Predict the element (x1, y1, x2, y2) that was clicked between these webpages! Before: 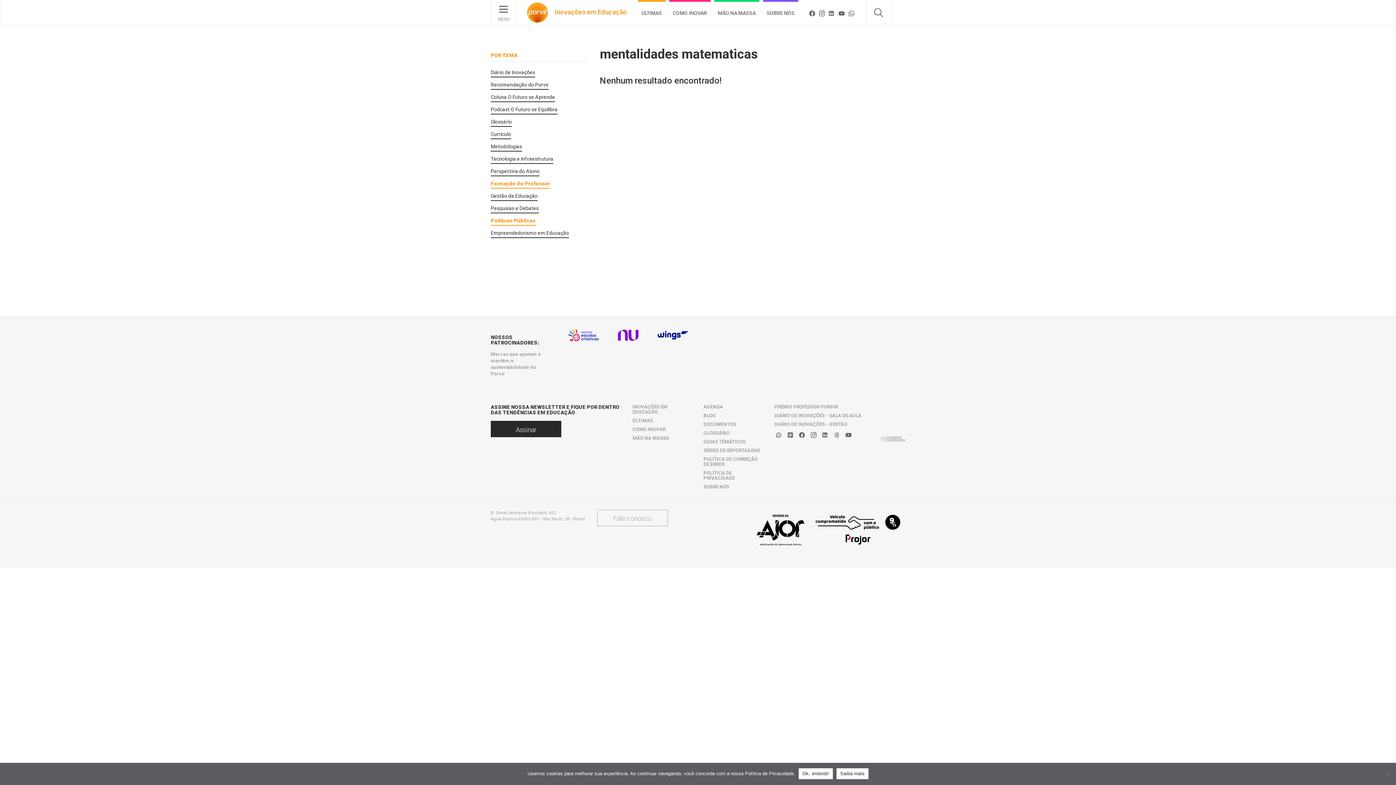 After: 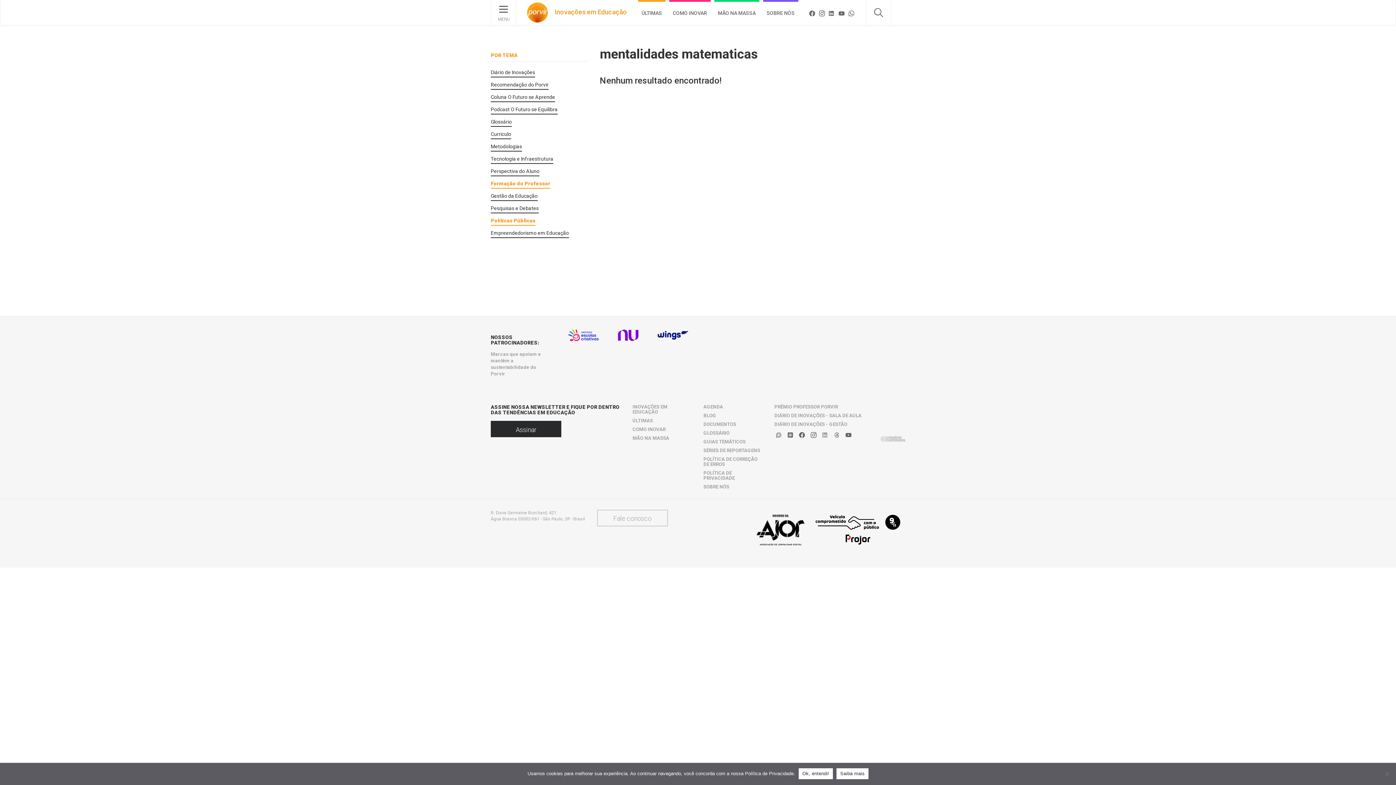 Action: bbox: (821, 430, 831, 439) label: LinkedIn